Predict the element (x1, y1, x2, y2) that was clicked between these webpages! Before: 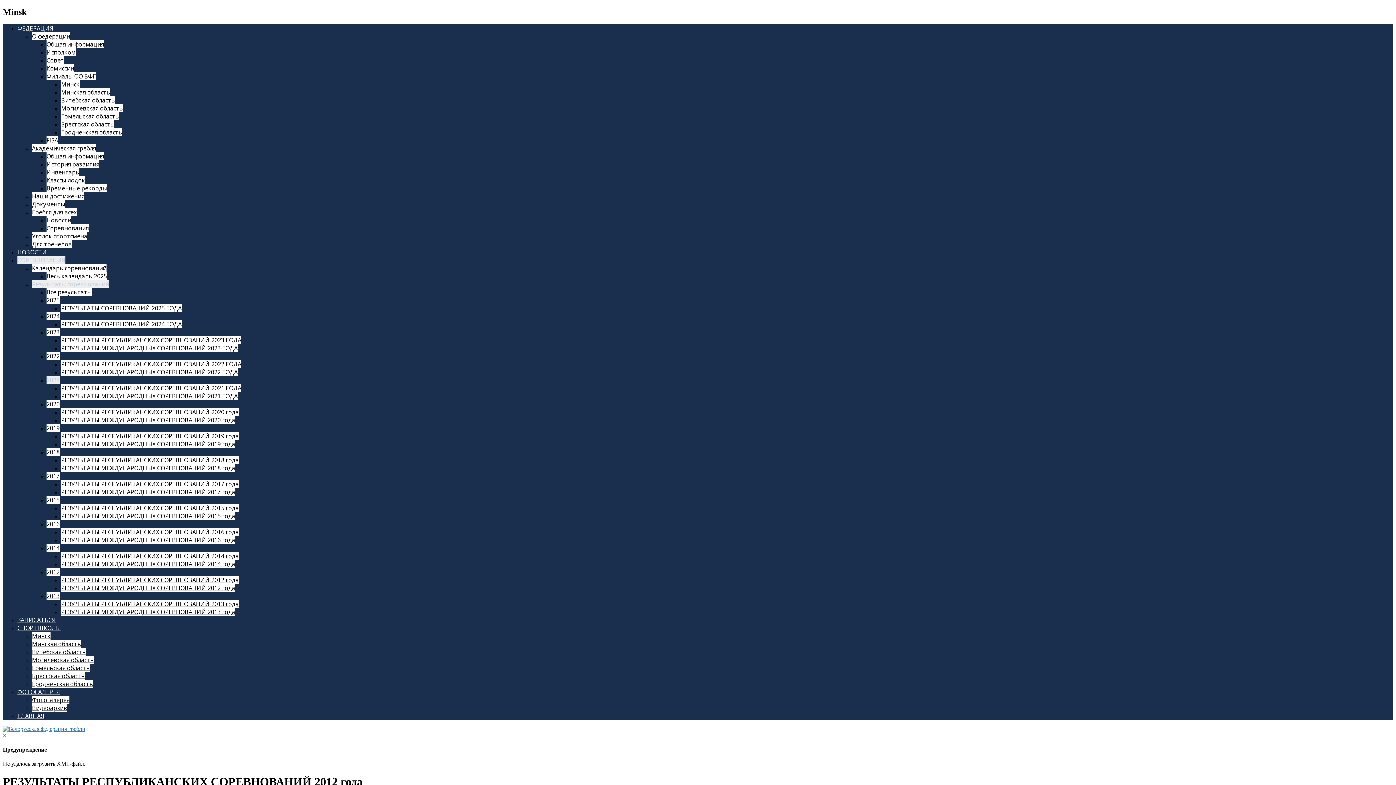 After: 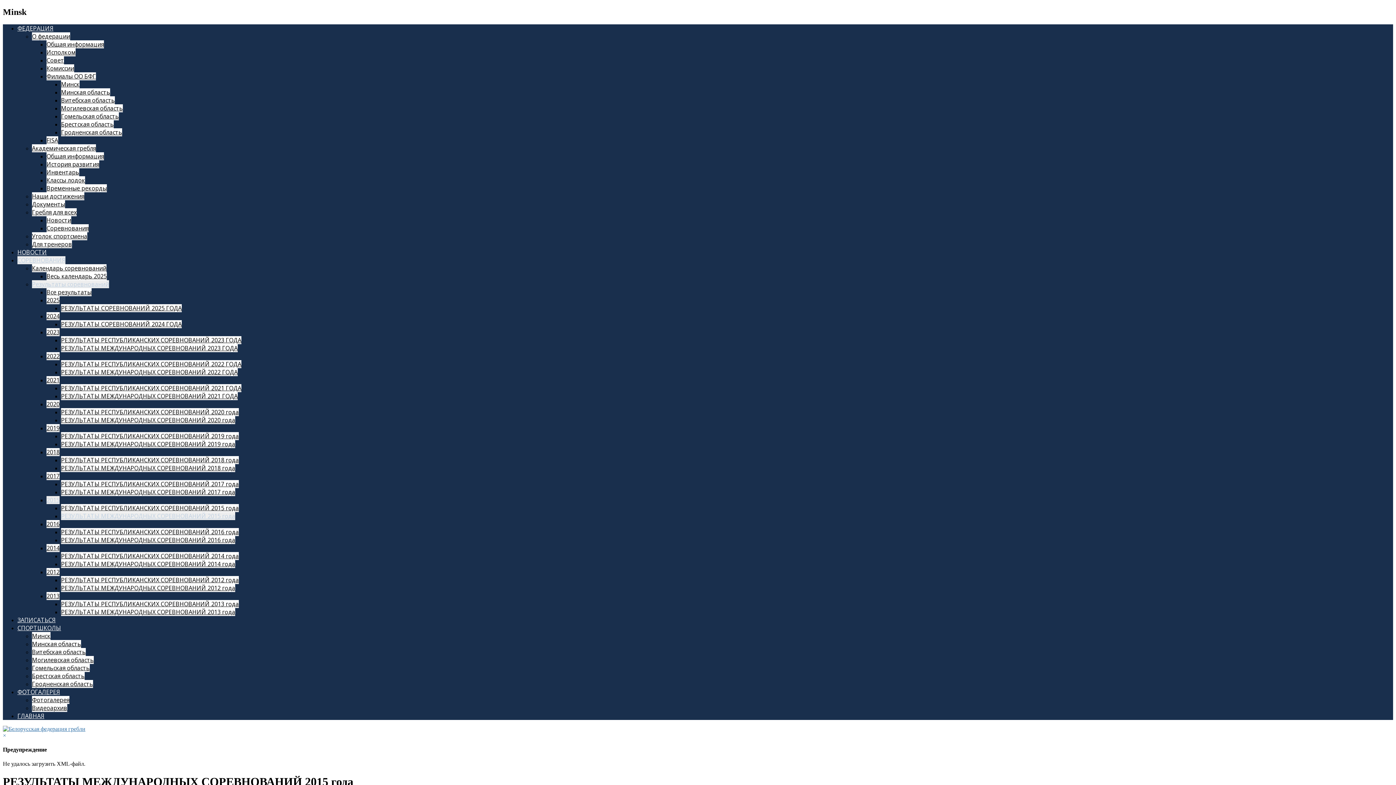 Action: label: РЕЗУЛЬТАТЫ МЕЖДУНАРОДНЫХ СОРЕВНОВАНИЙ 2015 года bbox: (61, 512, 235, 520)